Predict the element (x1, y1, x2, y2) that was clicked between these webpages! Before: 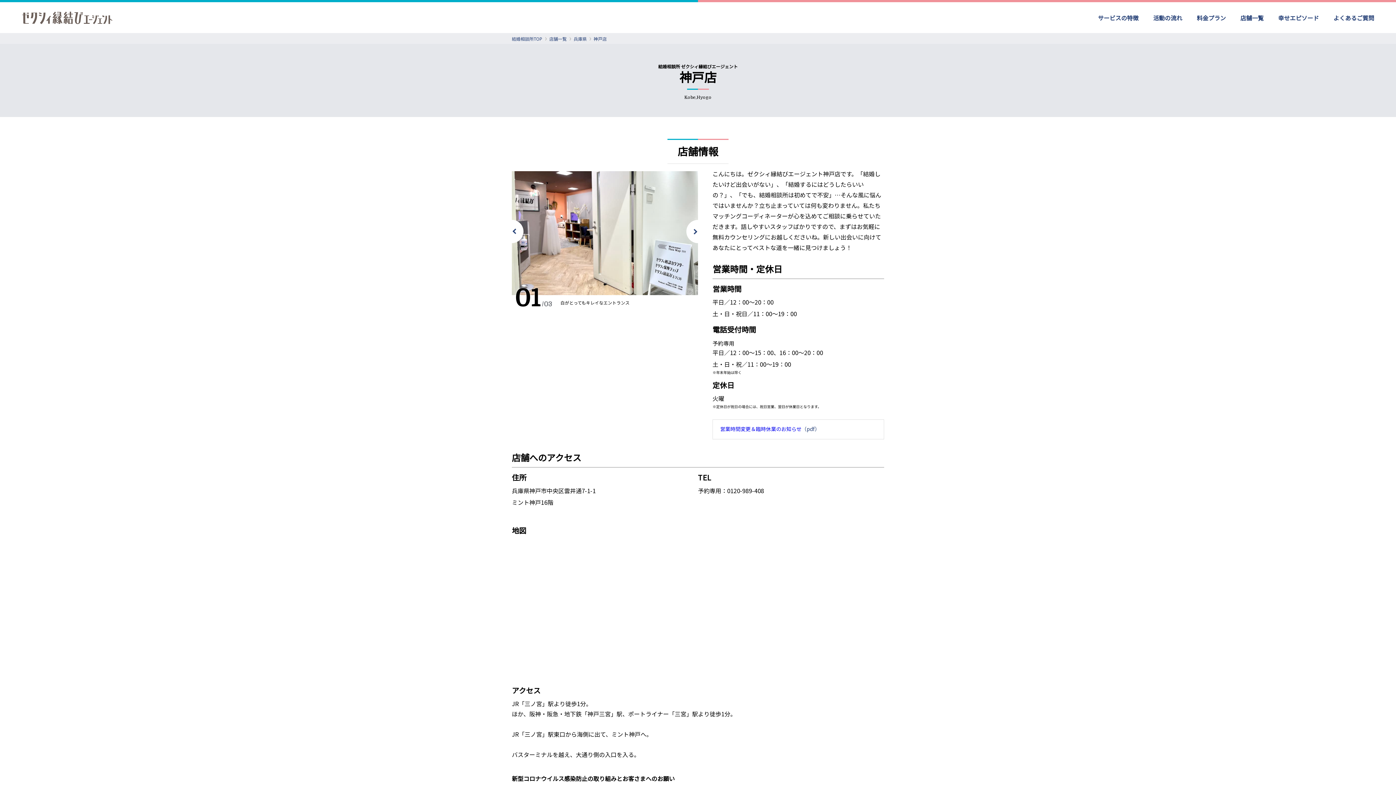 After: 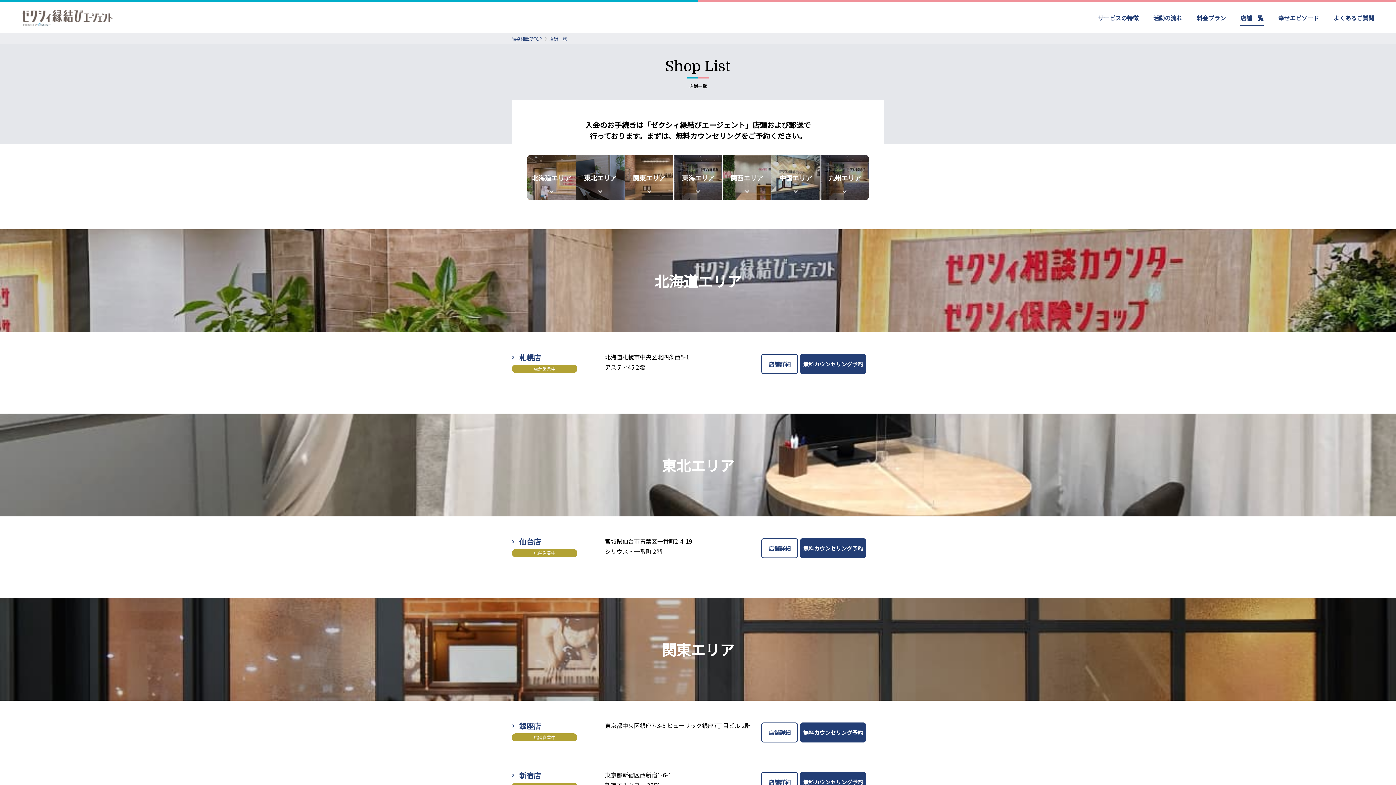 Action: bbox: (549, 35, 566, 41) label: 店舗一覧